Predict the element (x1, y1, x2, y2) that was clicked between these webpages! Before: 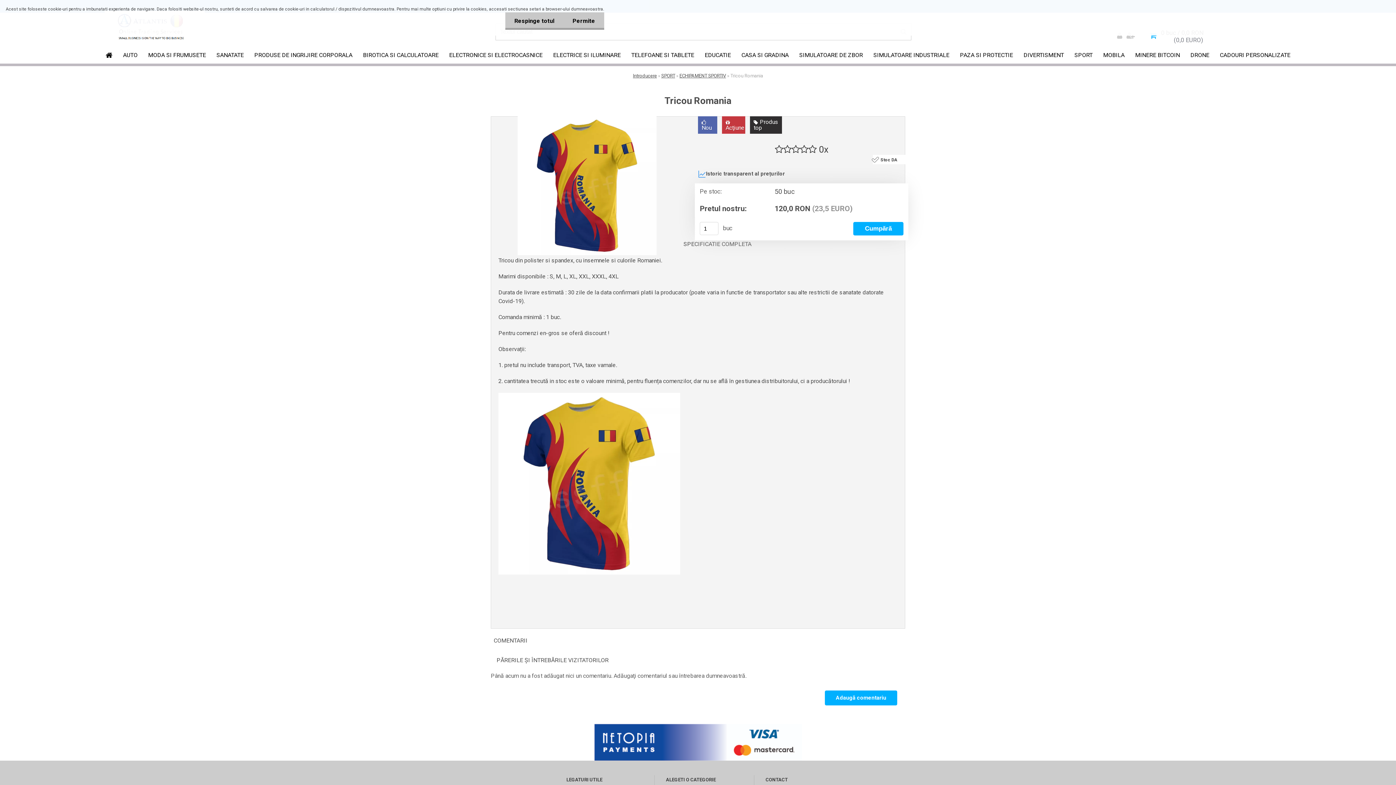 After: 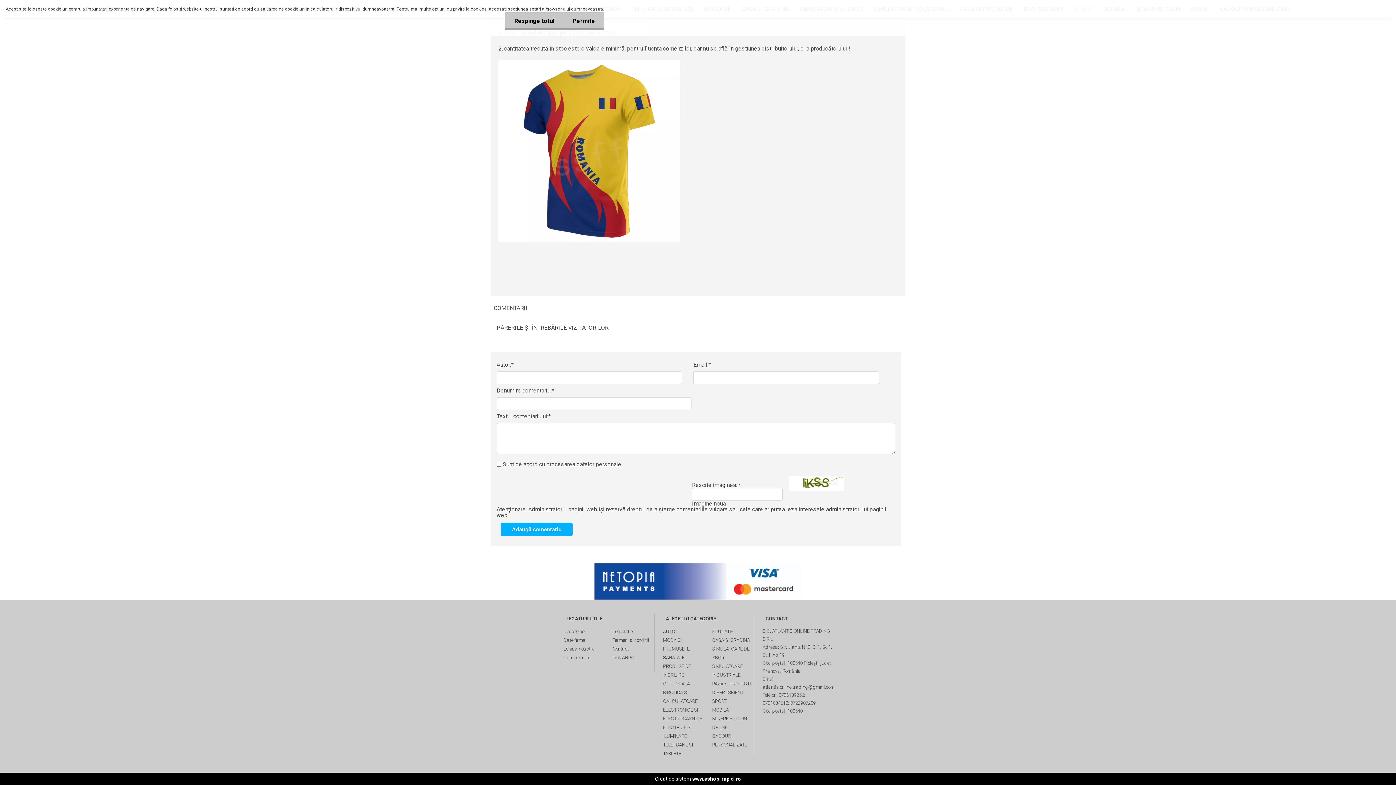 Action: bbox: (825, 690, 897, 705) label: Adaugă comentariu